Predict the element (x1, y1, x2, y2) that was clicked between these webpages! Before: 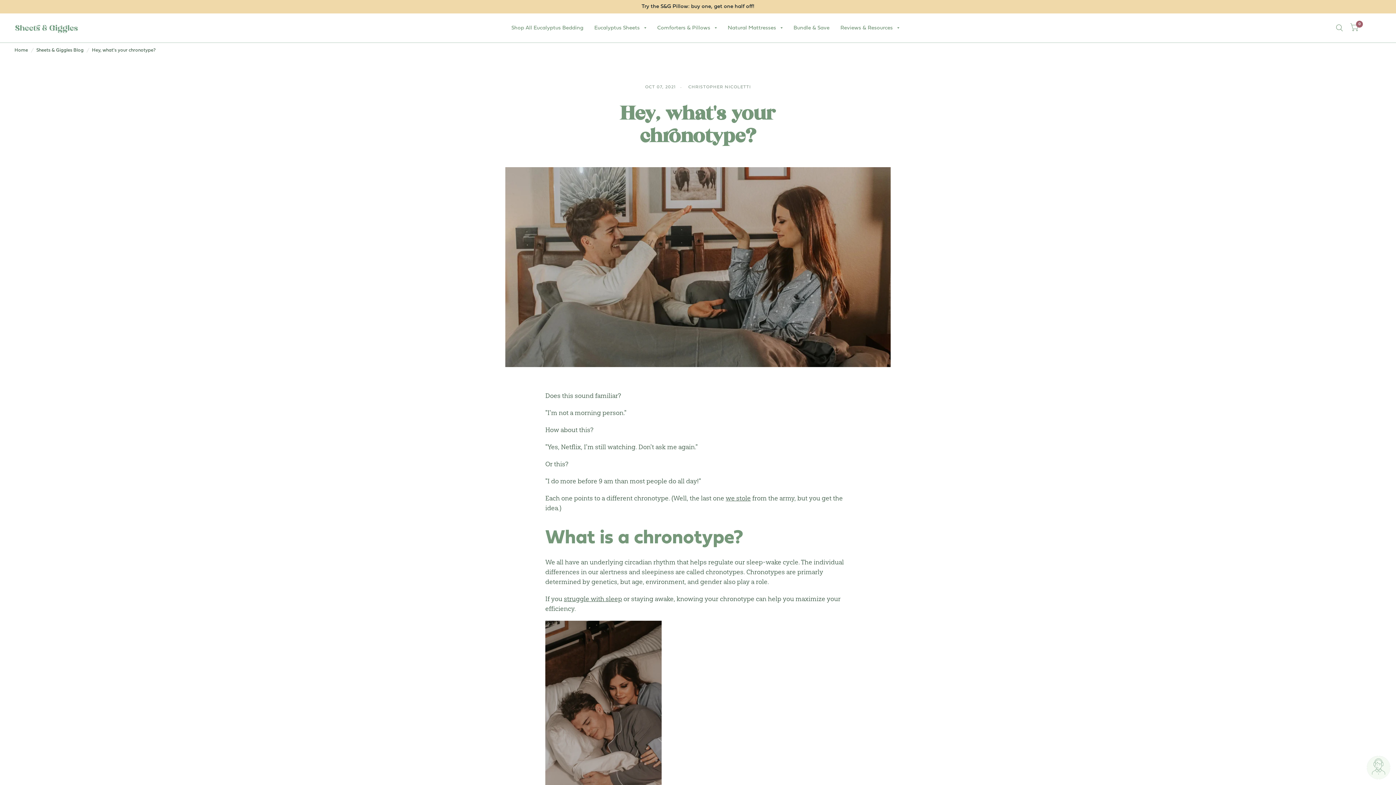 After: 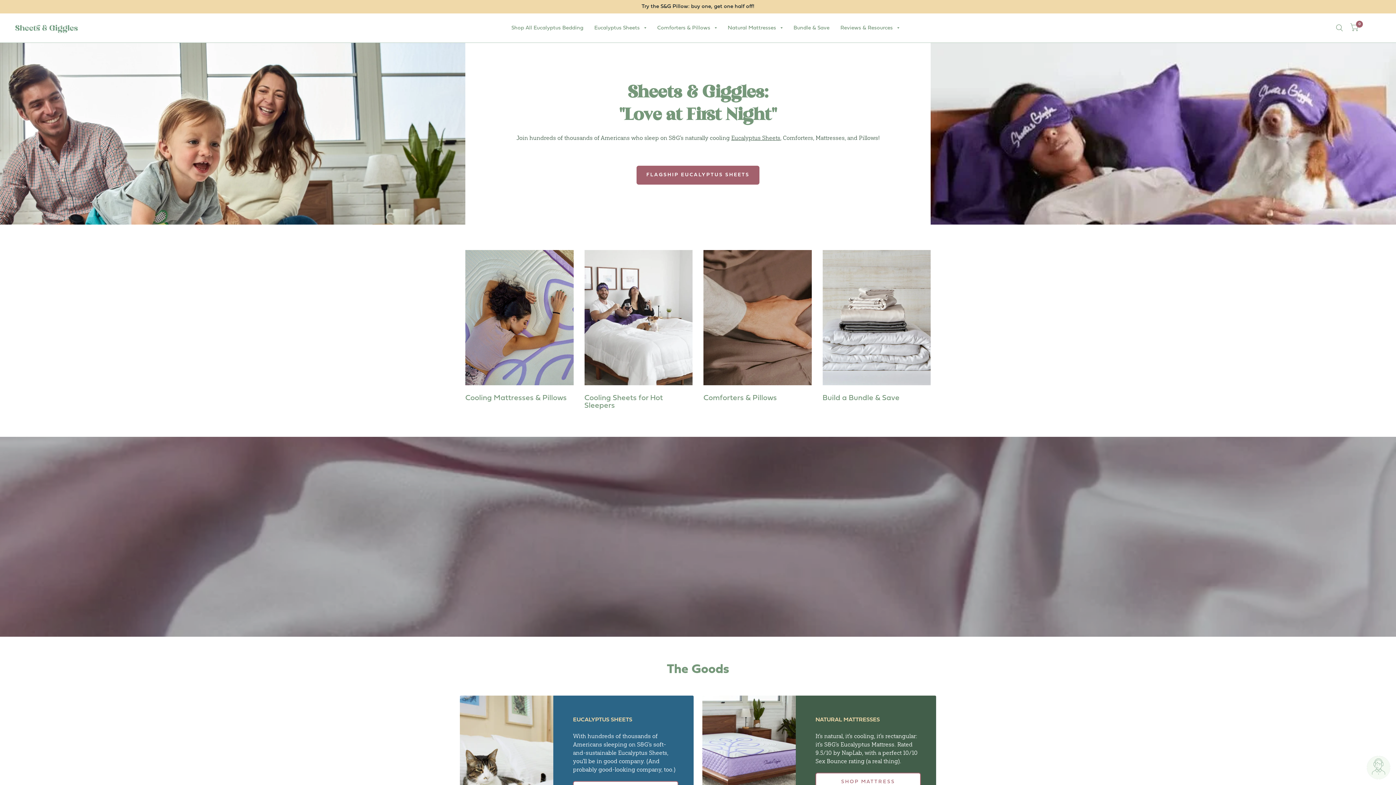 Action: bbox: (14, 22, 78, 33)